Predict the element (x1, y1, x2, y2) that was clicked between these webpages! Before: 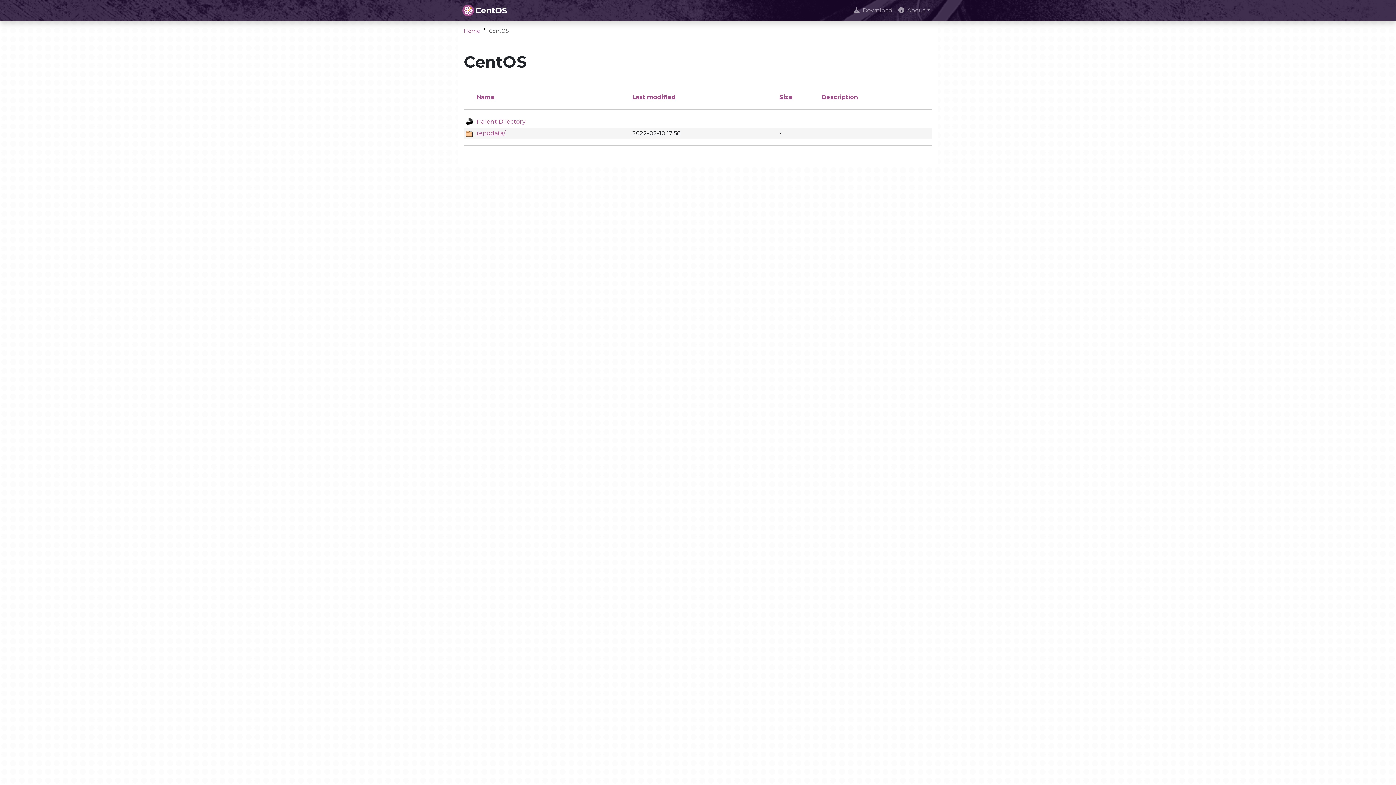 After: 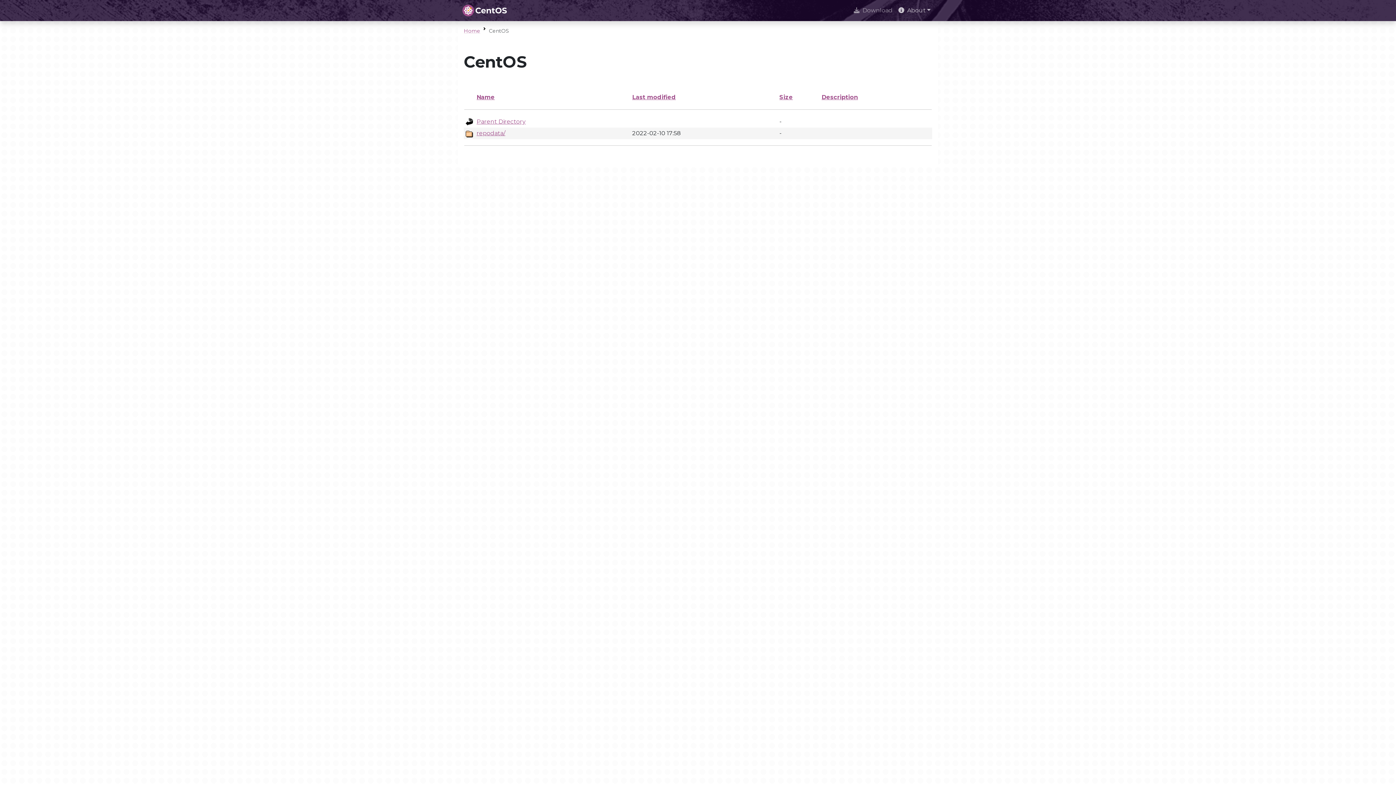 Action: label: About bbox: (895, 3, 933, 17)